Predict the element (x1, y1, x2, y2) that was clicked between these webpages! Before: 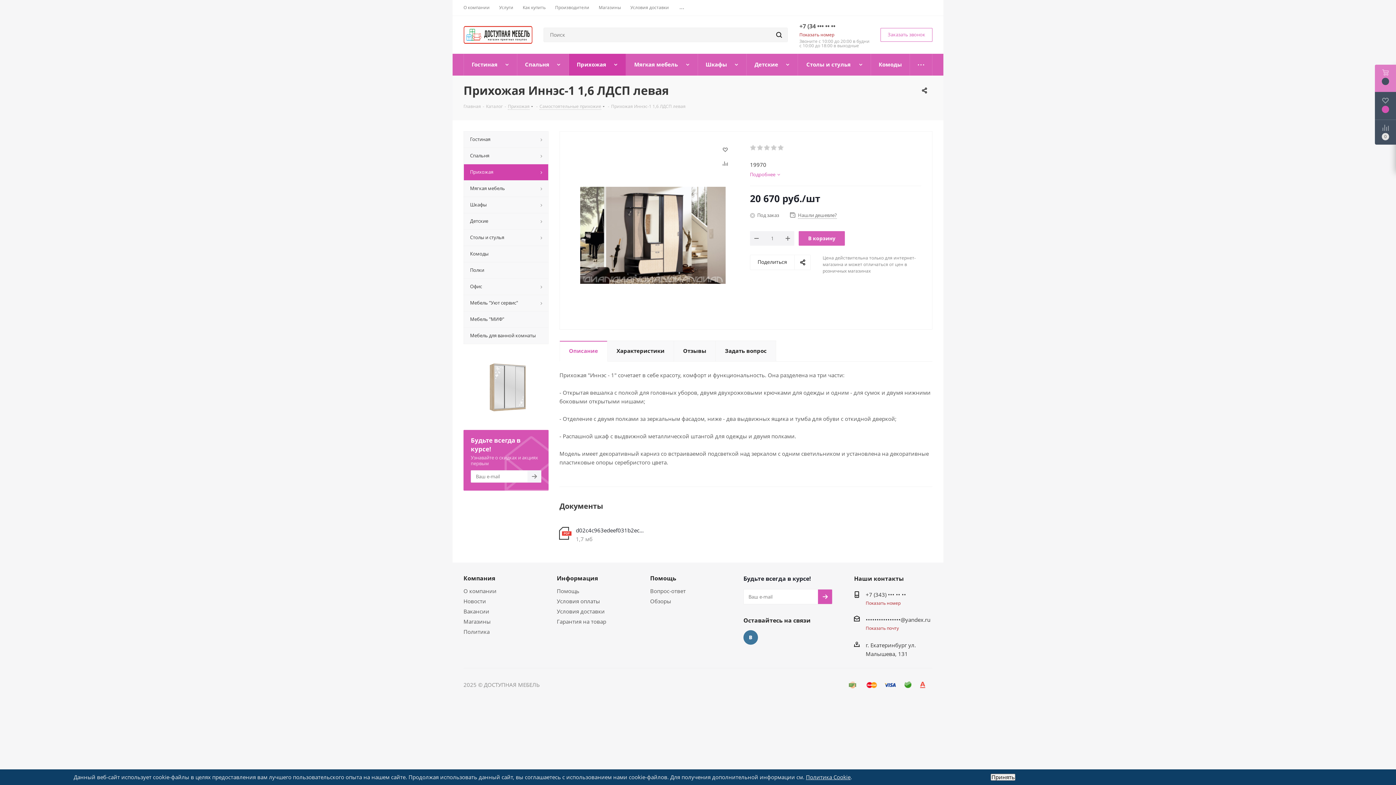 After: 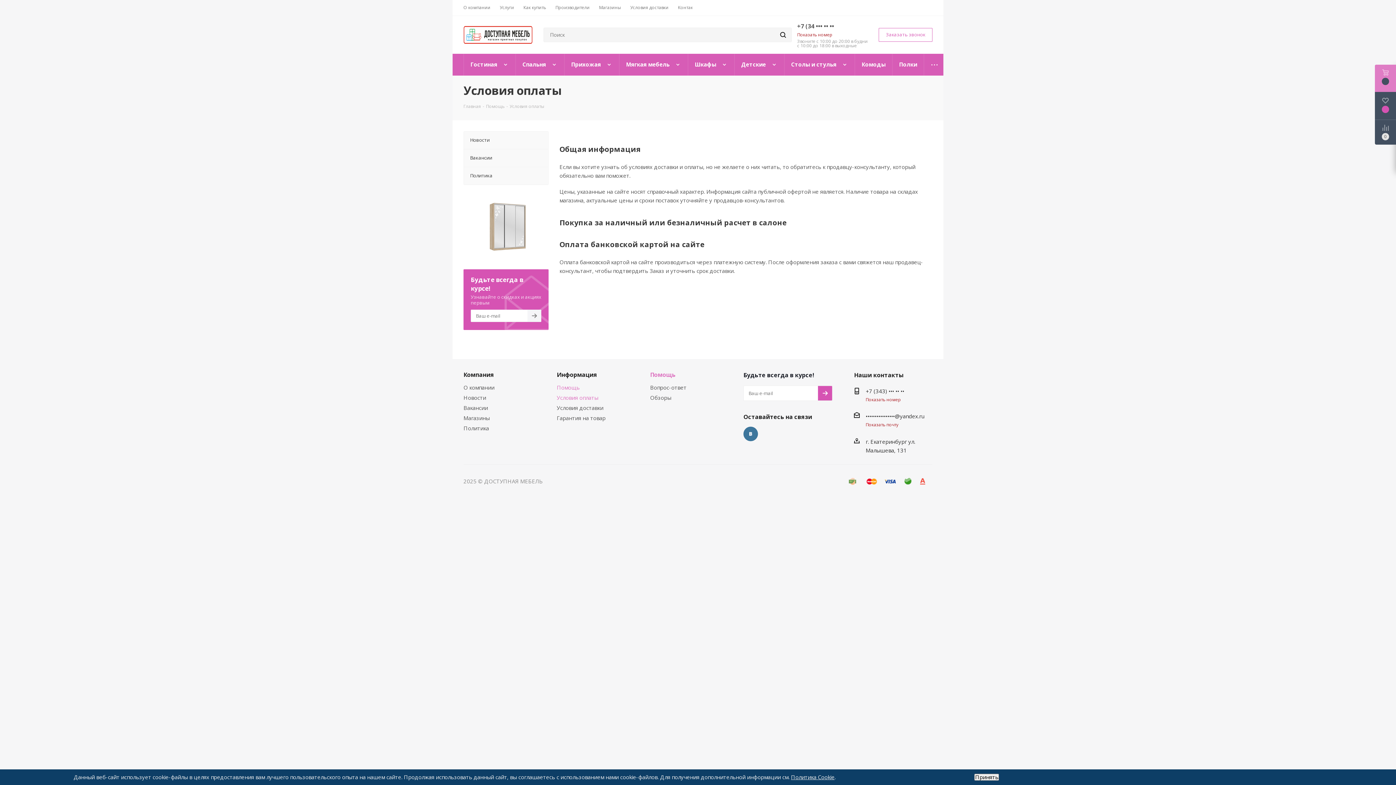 Action: label: Условия оплаты bbox: (556, 597, 600, 605)